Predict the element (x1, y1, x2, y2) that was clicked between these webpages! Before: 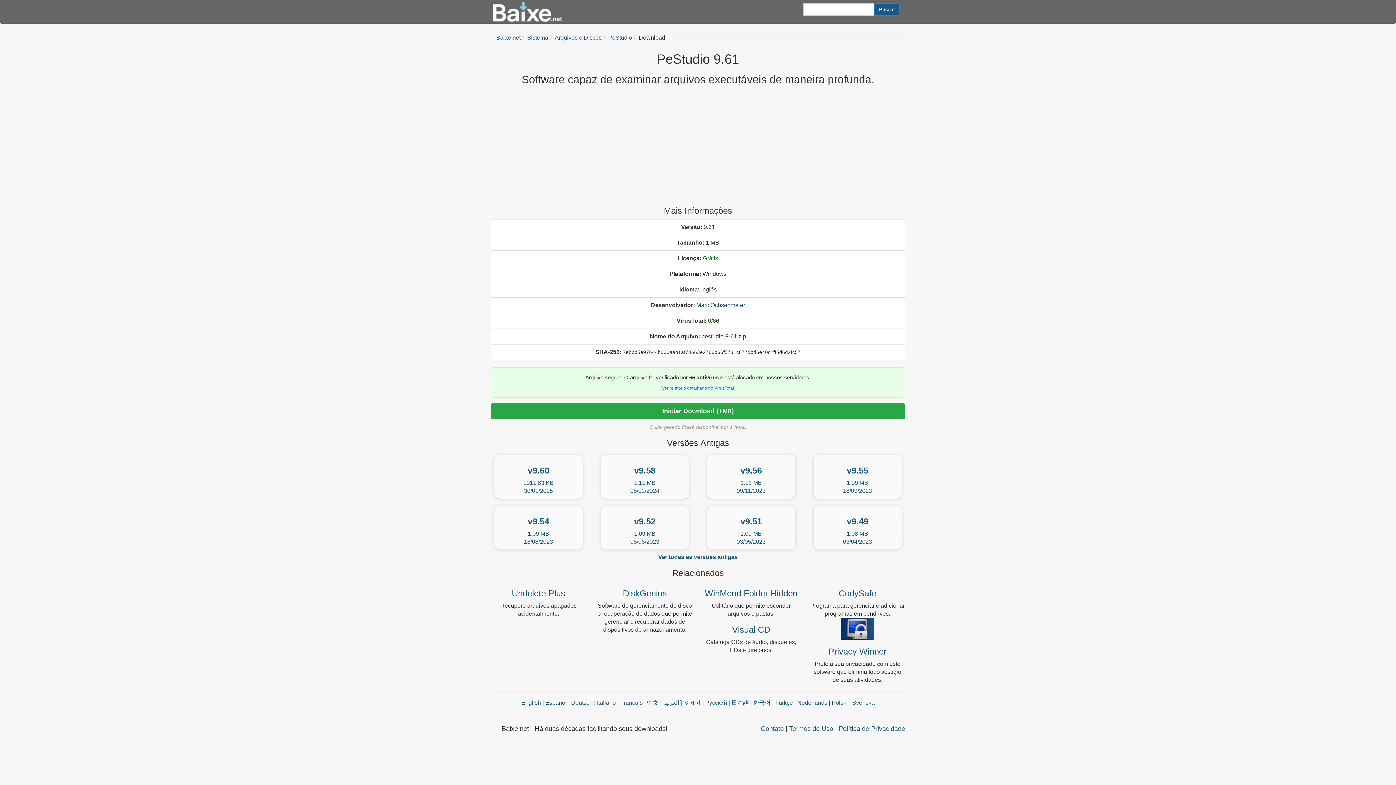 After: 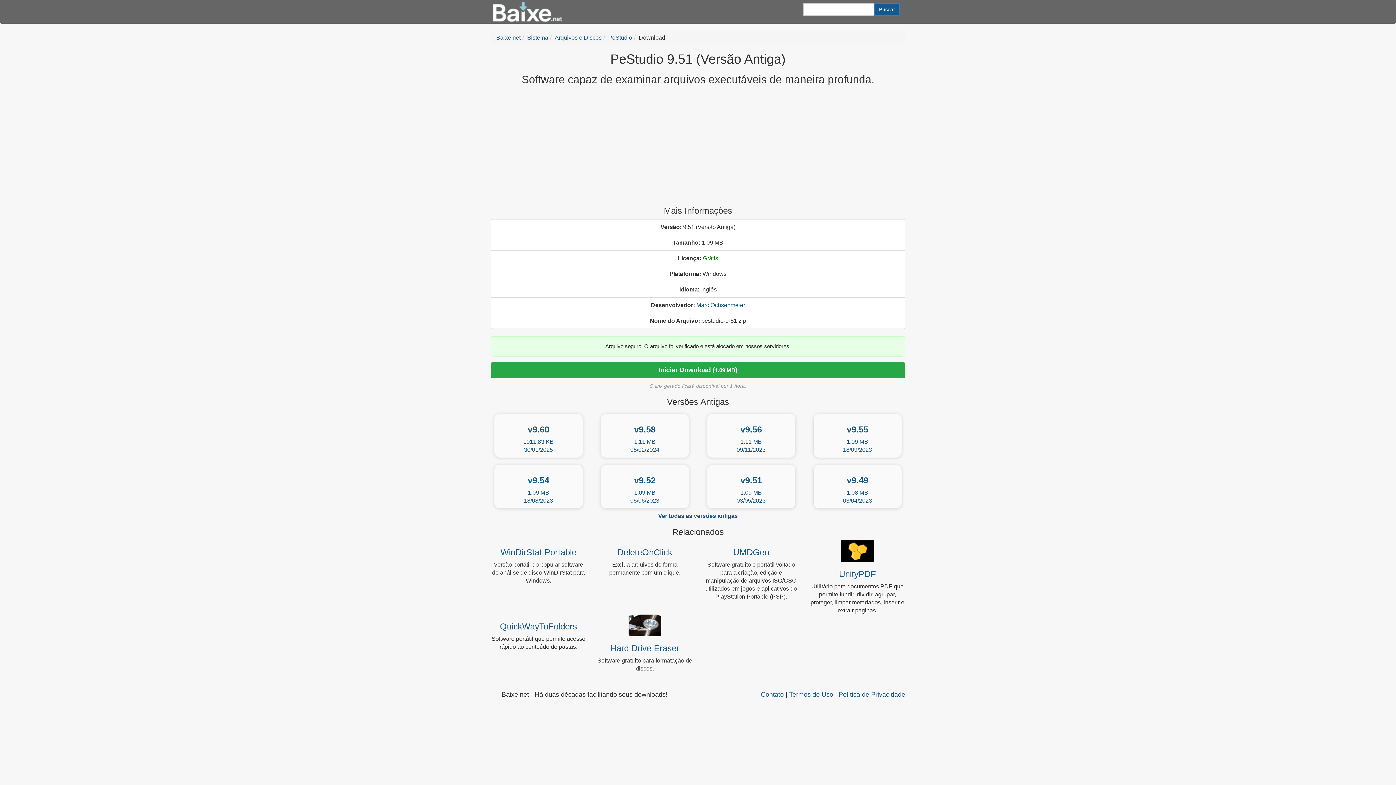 Action: bbox: (703, 497, 799, 540) label: v9.51
1.09 MB
03/05/2023
